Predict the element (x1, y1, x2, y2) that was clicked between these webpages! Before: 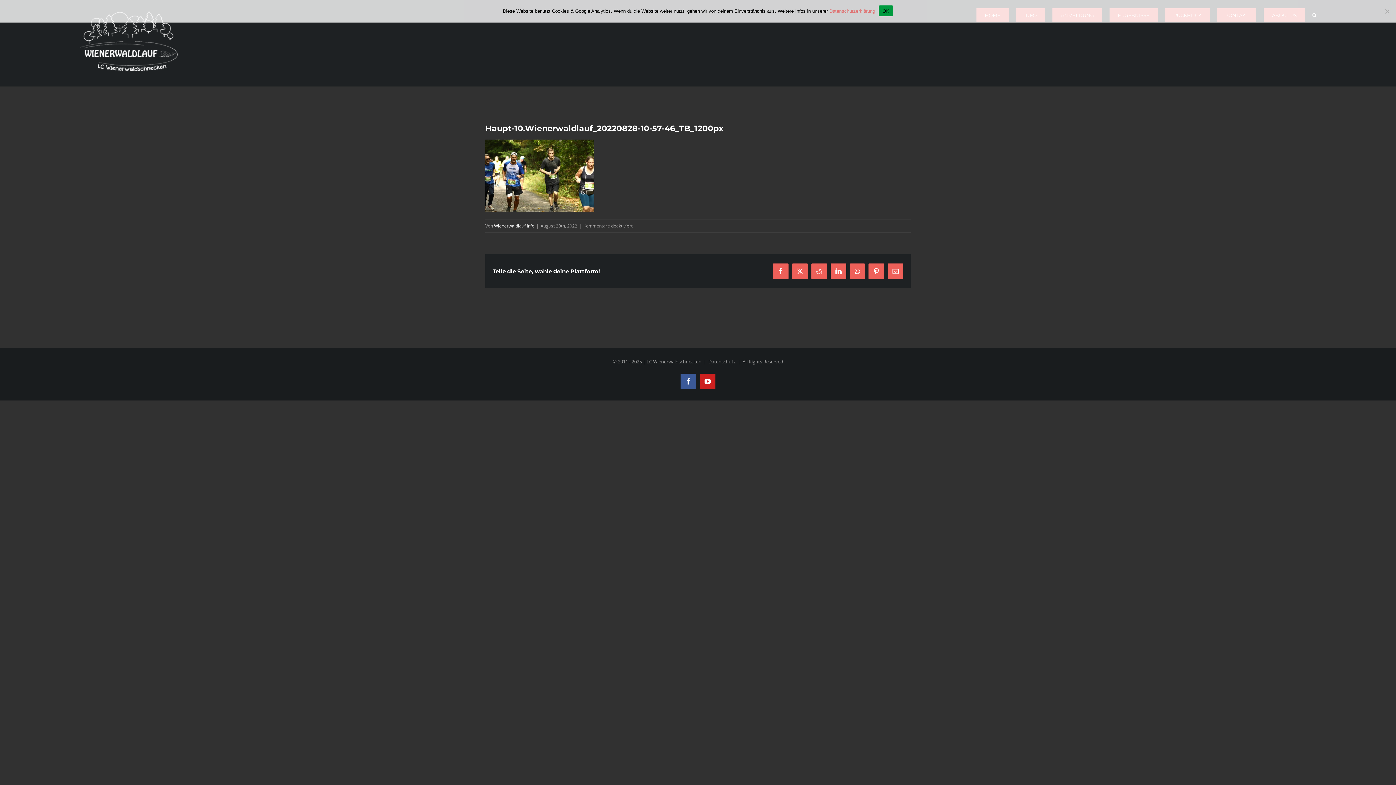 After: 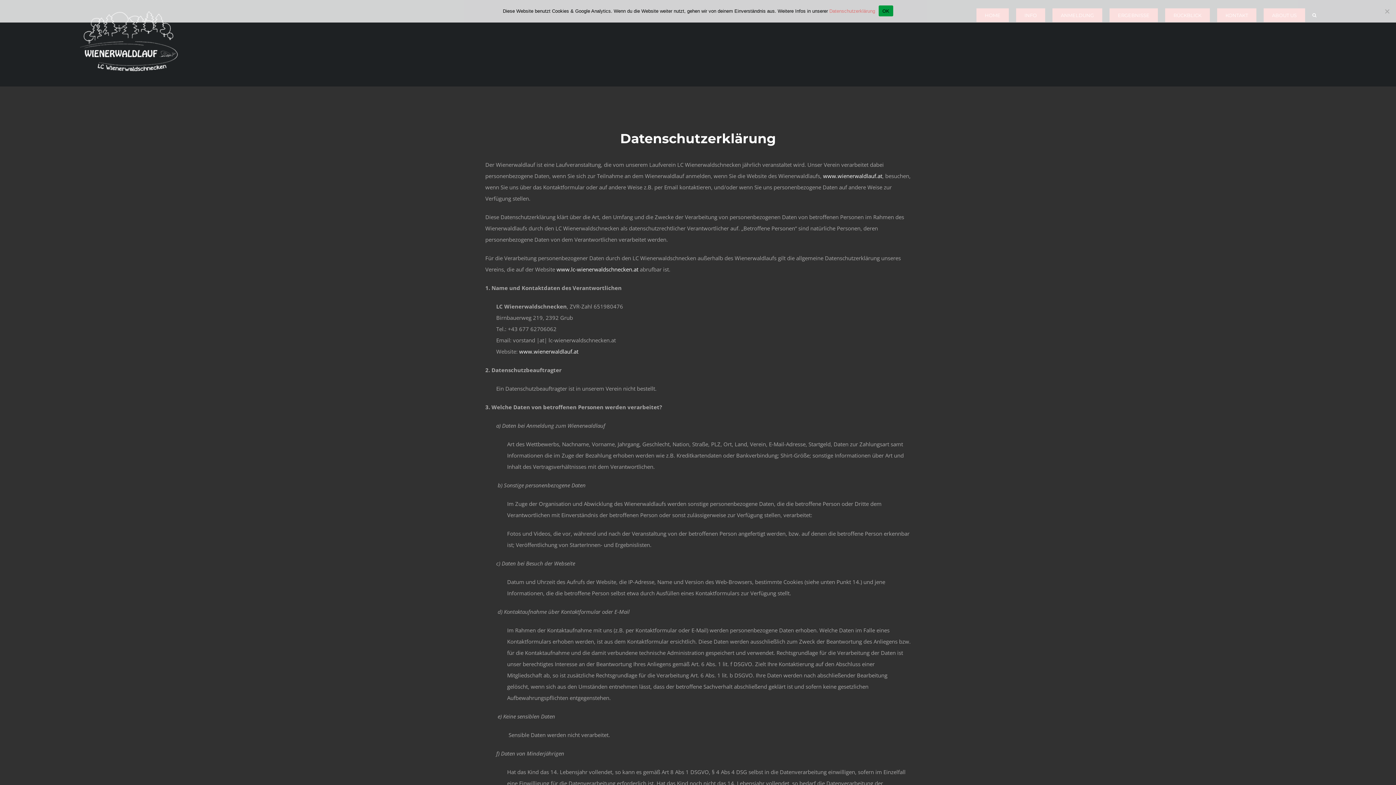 Action: label: Datenschutz bbox: (708, 358, 735, 364)